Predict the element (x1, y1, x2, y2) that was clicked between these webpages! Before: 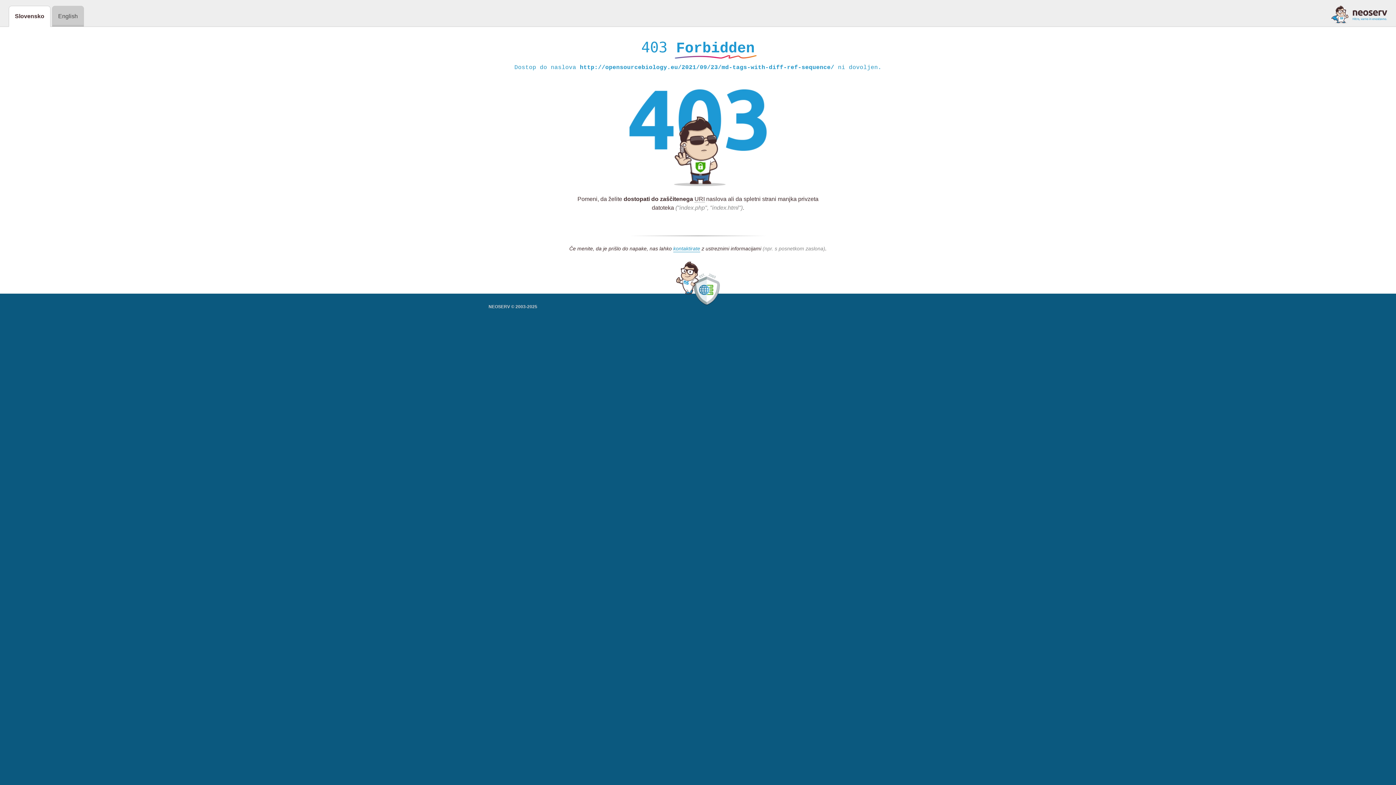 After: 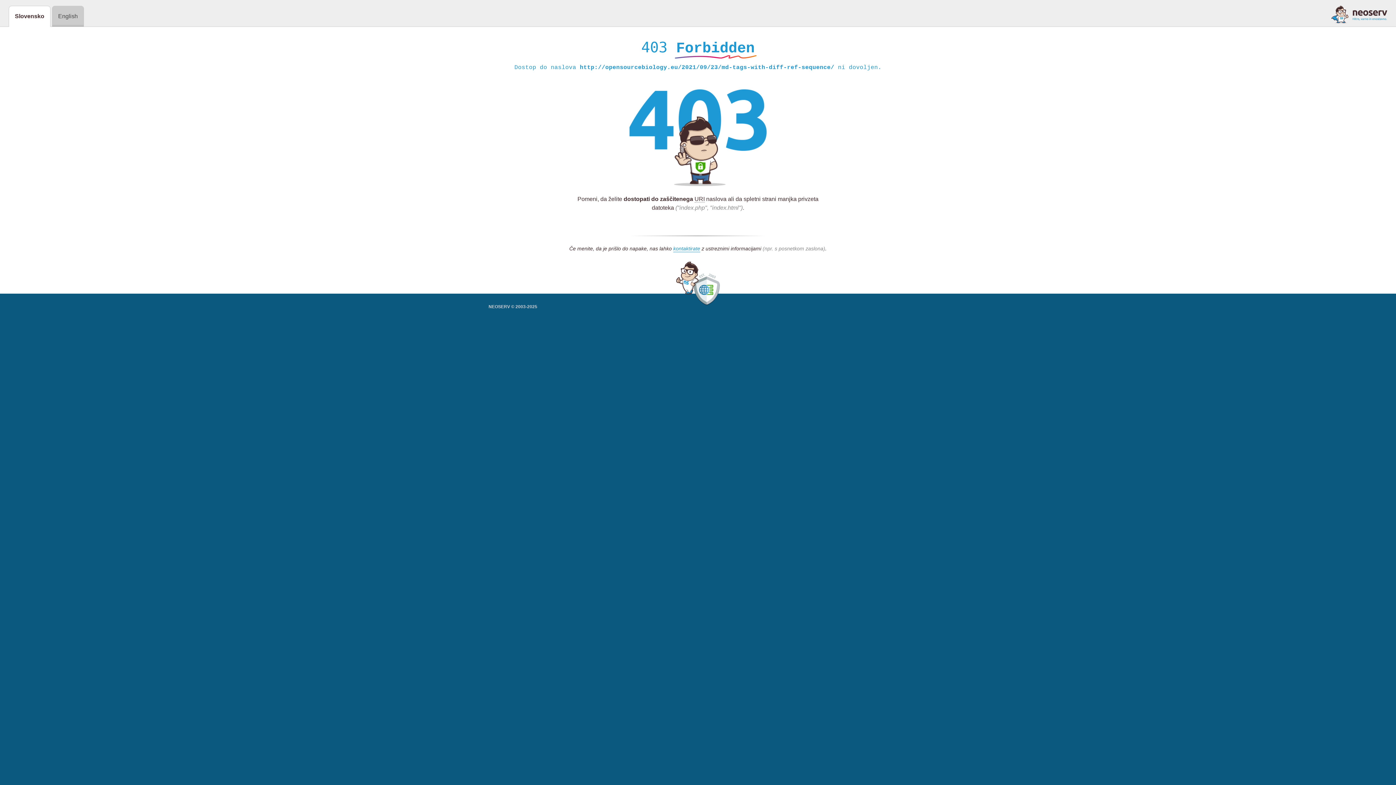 Action: bbox: (1331, 5, 1387, 23)